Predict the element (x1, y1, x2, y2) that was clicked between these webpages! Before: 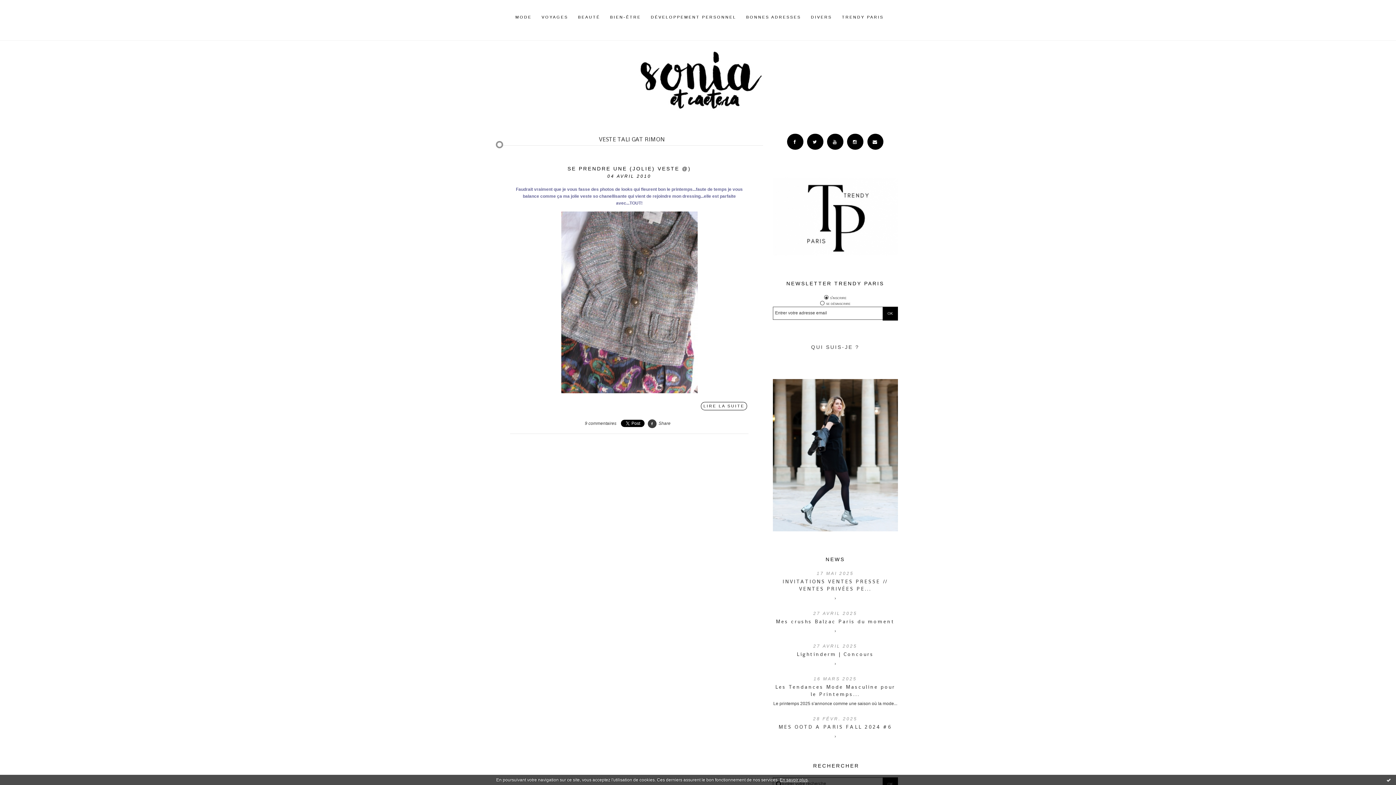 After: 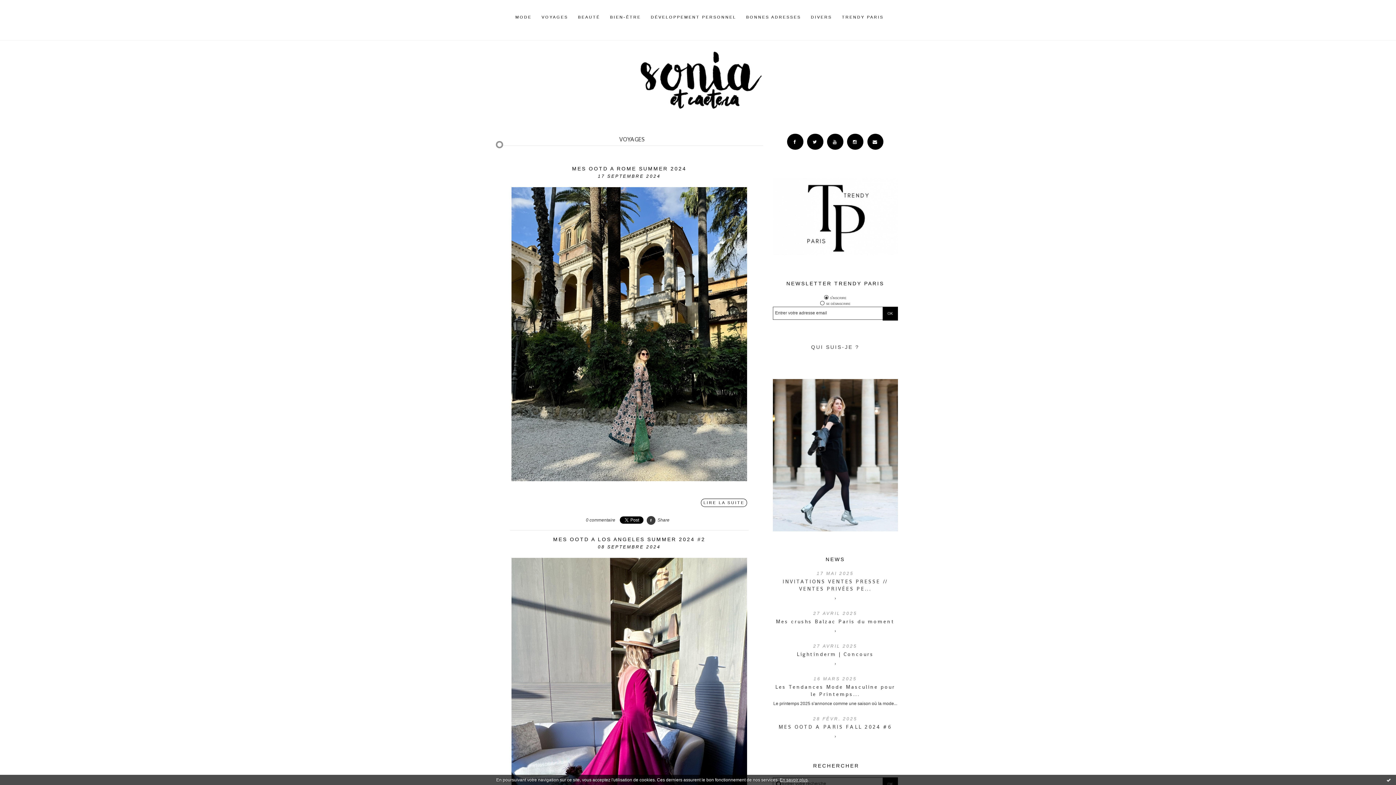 Action: bbox: (536, 12, 573, 22) label: VOYAGES